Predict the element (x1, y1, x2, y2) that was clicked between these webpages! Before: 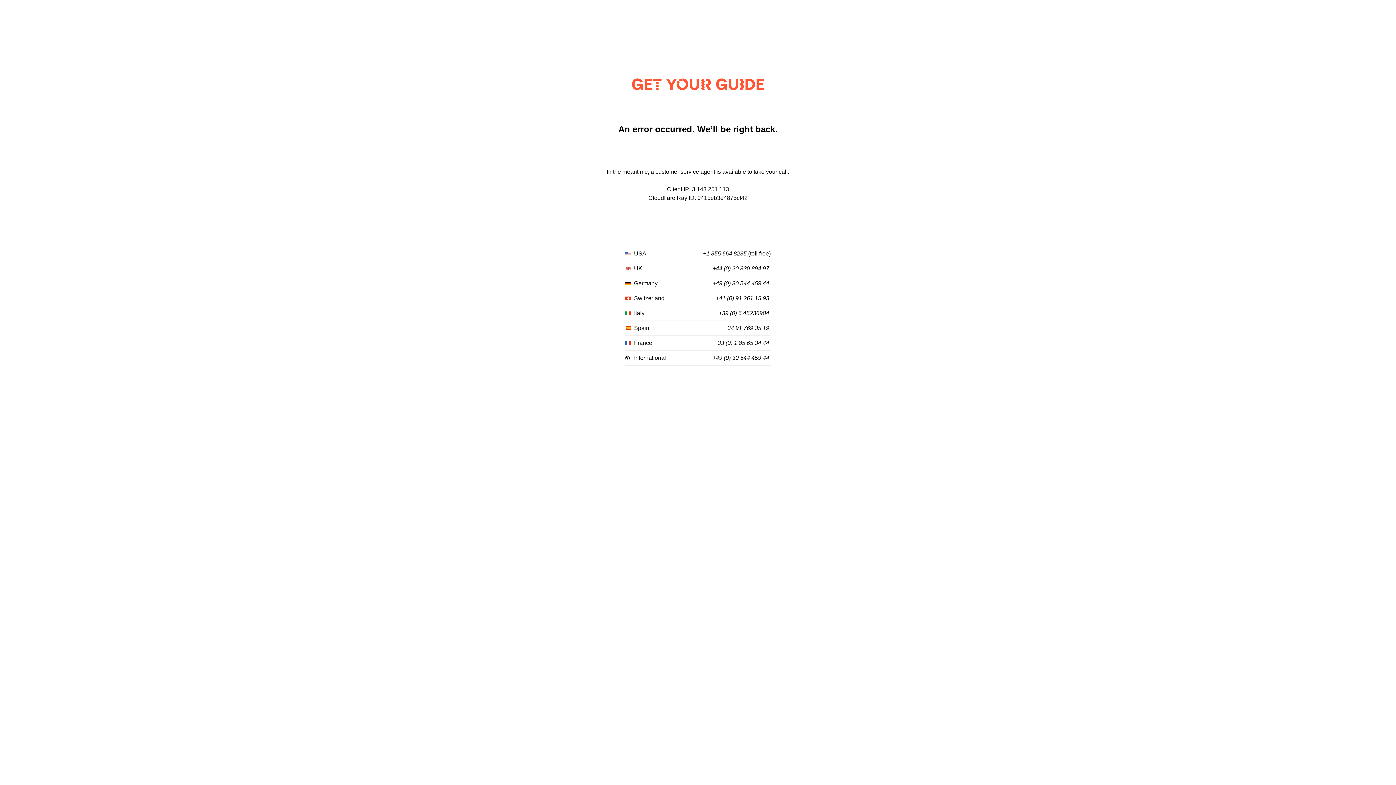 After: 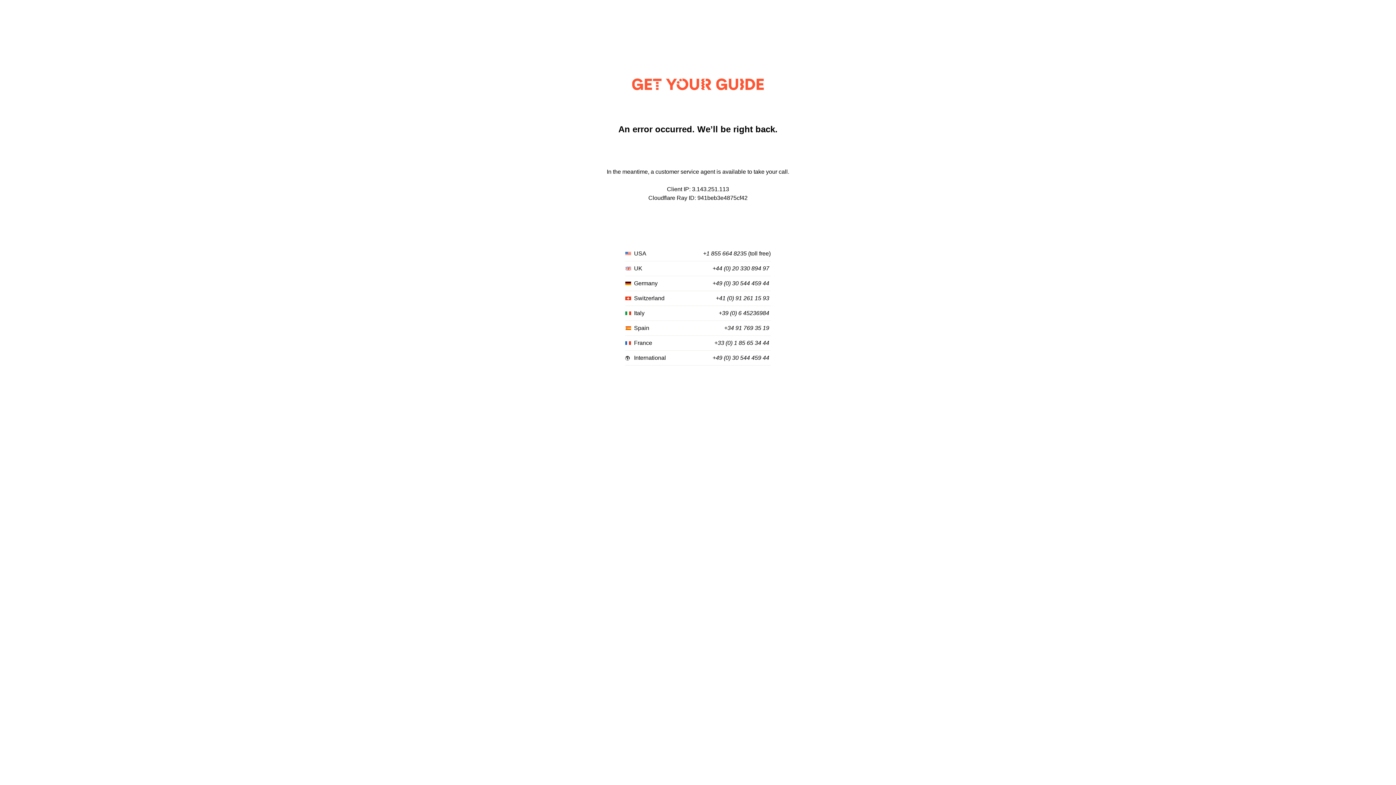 Action: label: +39 (0) 6 45236984 bbox: (718, 310, 769, 316)